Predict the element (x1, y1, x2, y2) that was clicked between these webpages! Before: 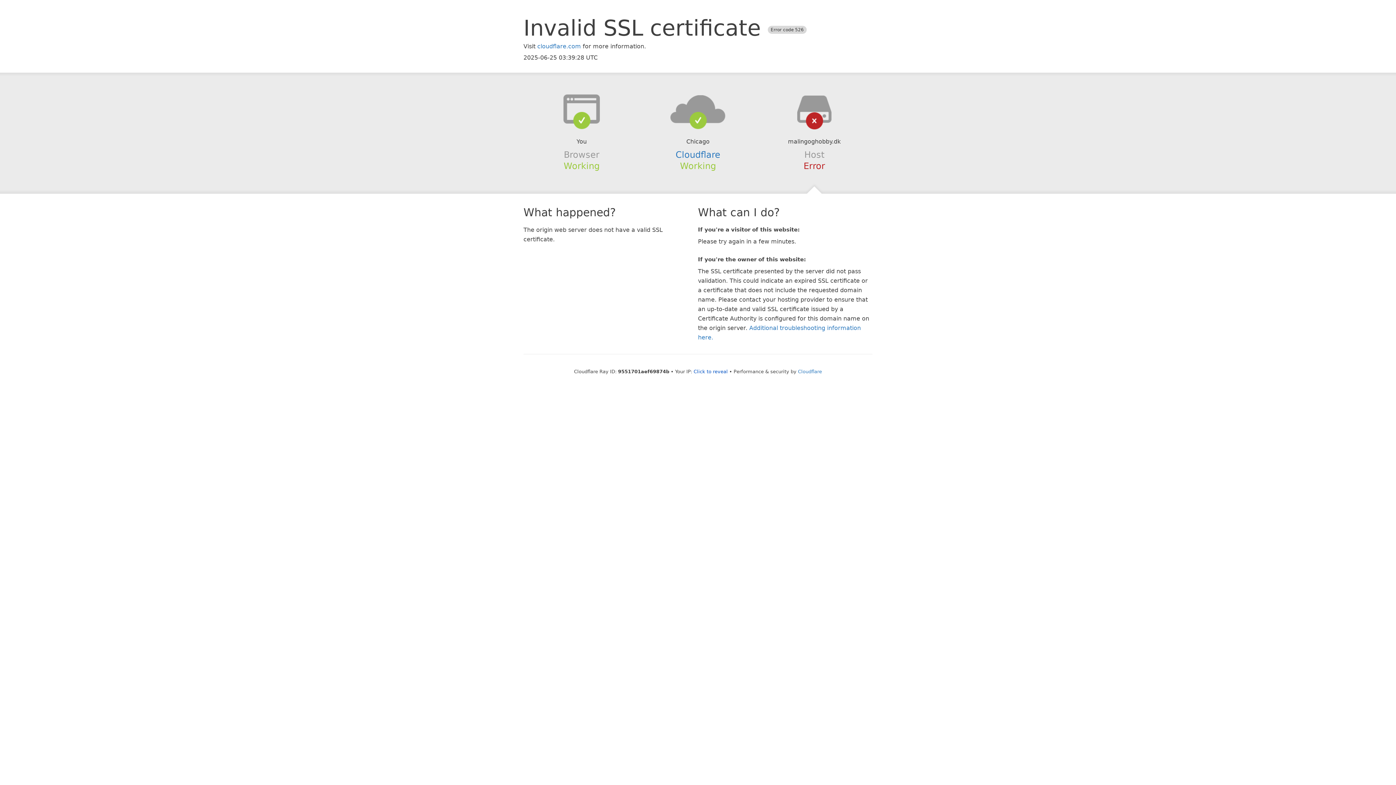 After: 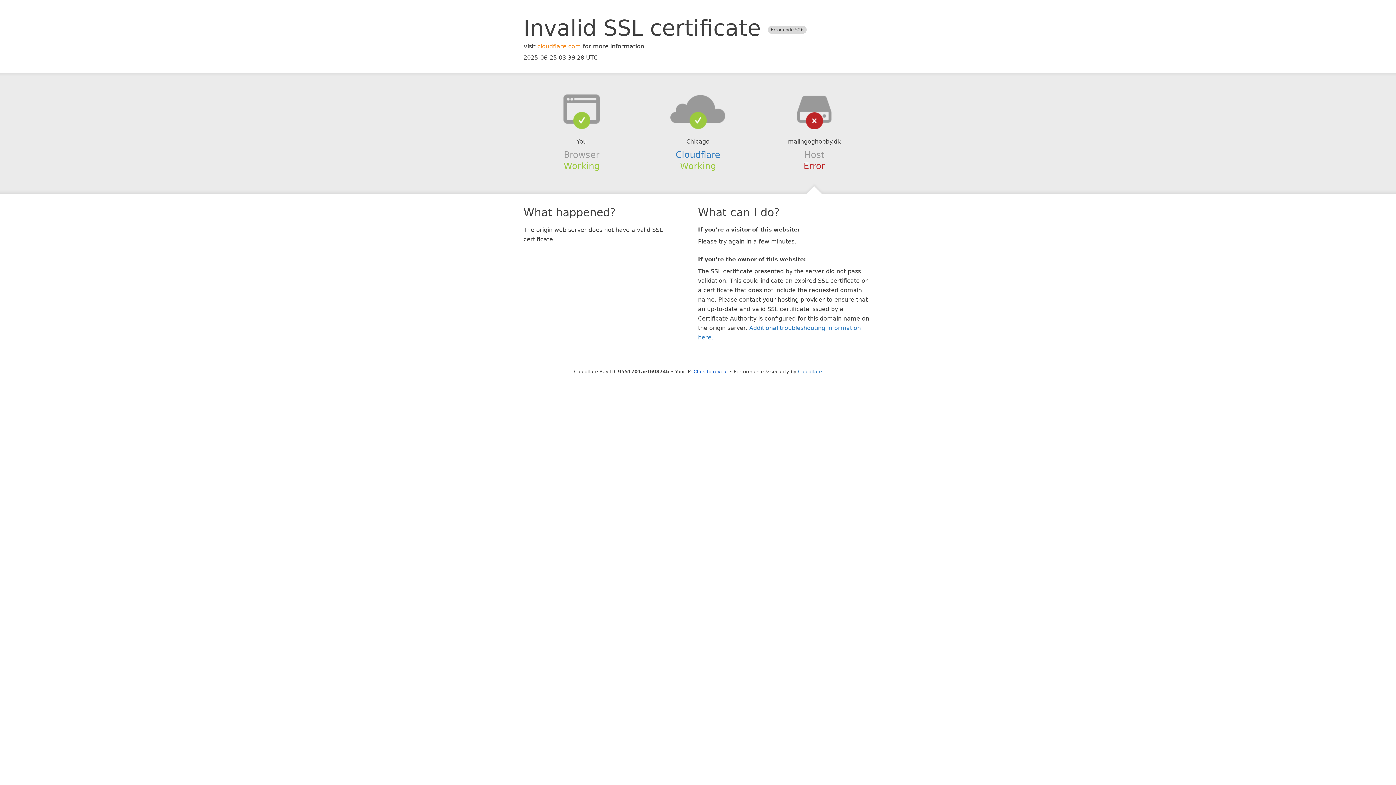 Action: bbox: (537, 42, 581, 49) label: cloudflare.com